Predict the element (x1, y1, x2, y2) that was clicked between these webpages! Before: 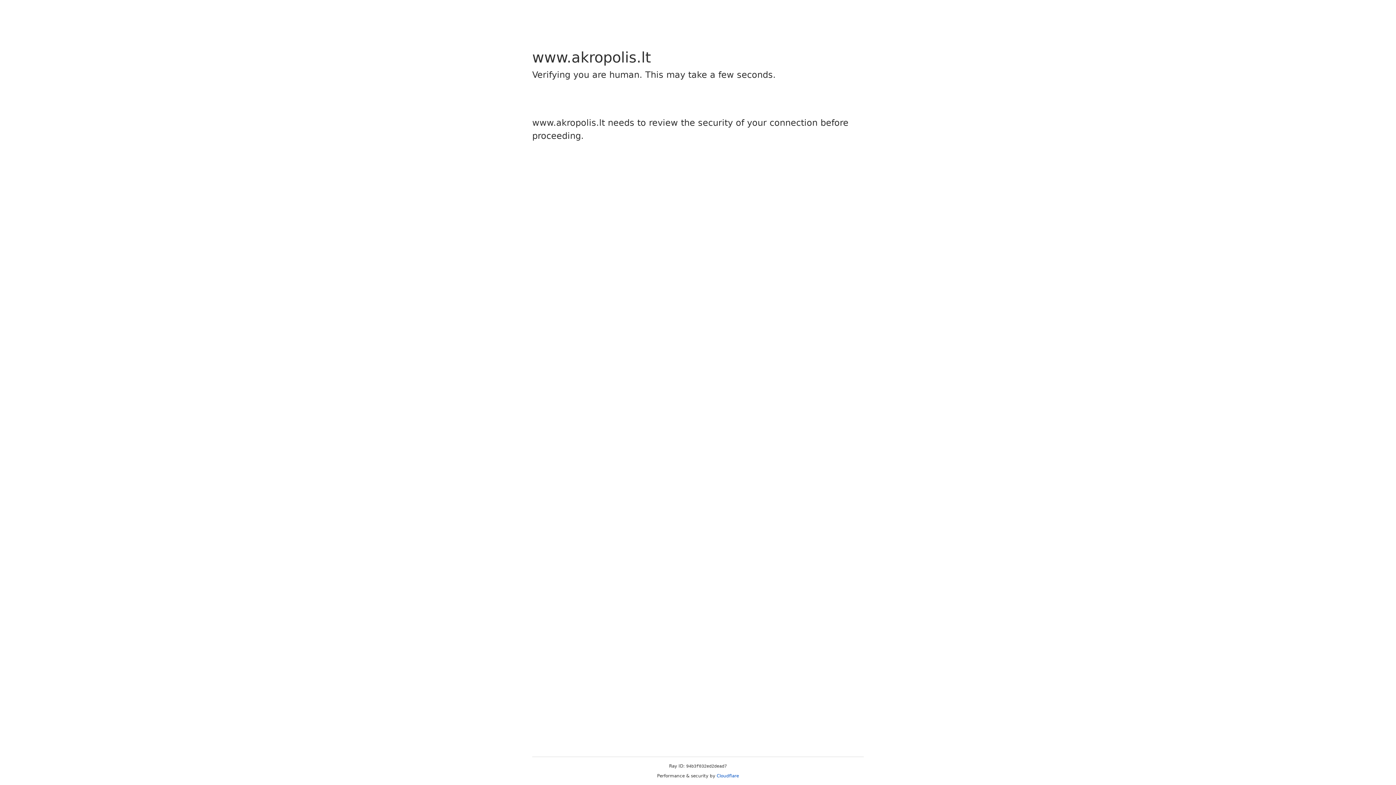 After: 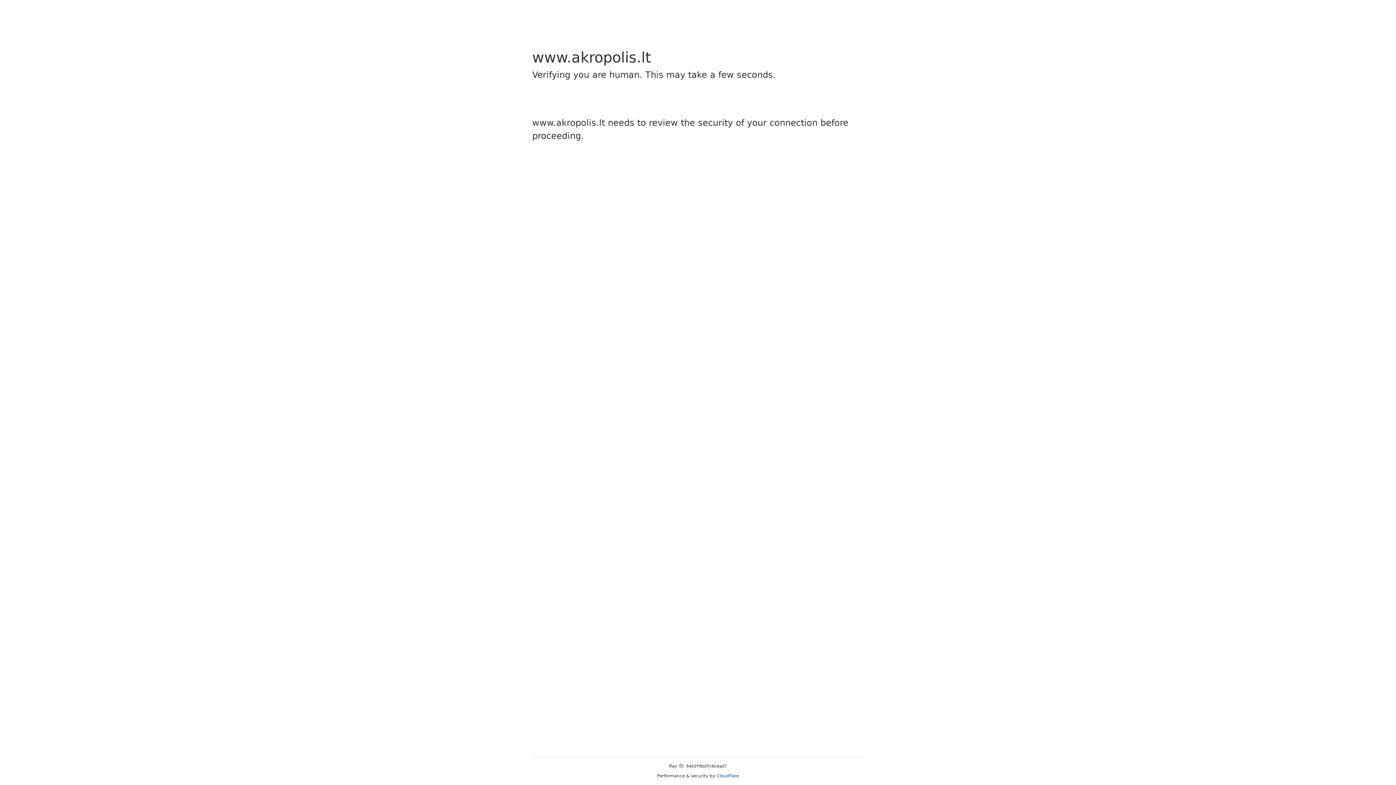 Action: bbox: (716, 773, 739, 778) label: Cloudflare